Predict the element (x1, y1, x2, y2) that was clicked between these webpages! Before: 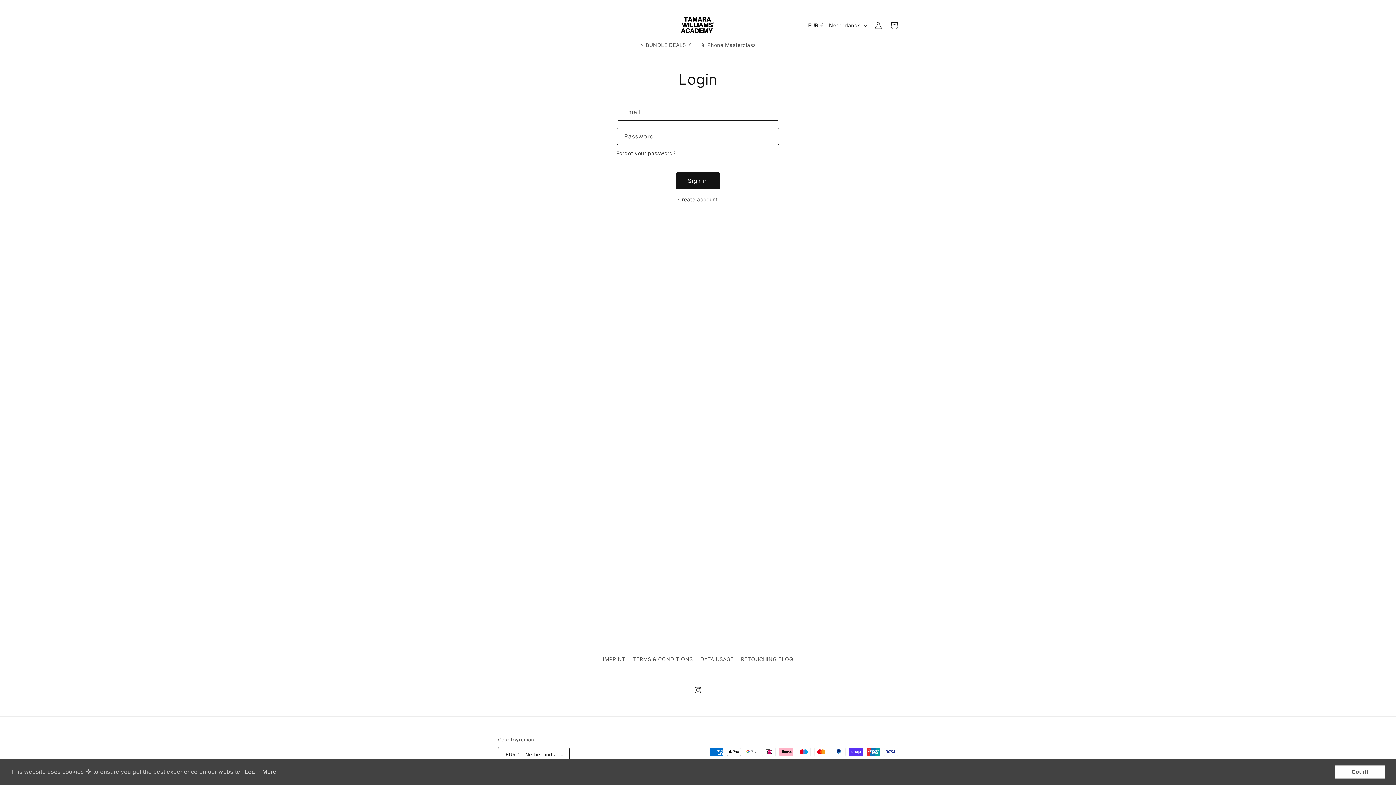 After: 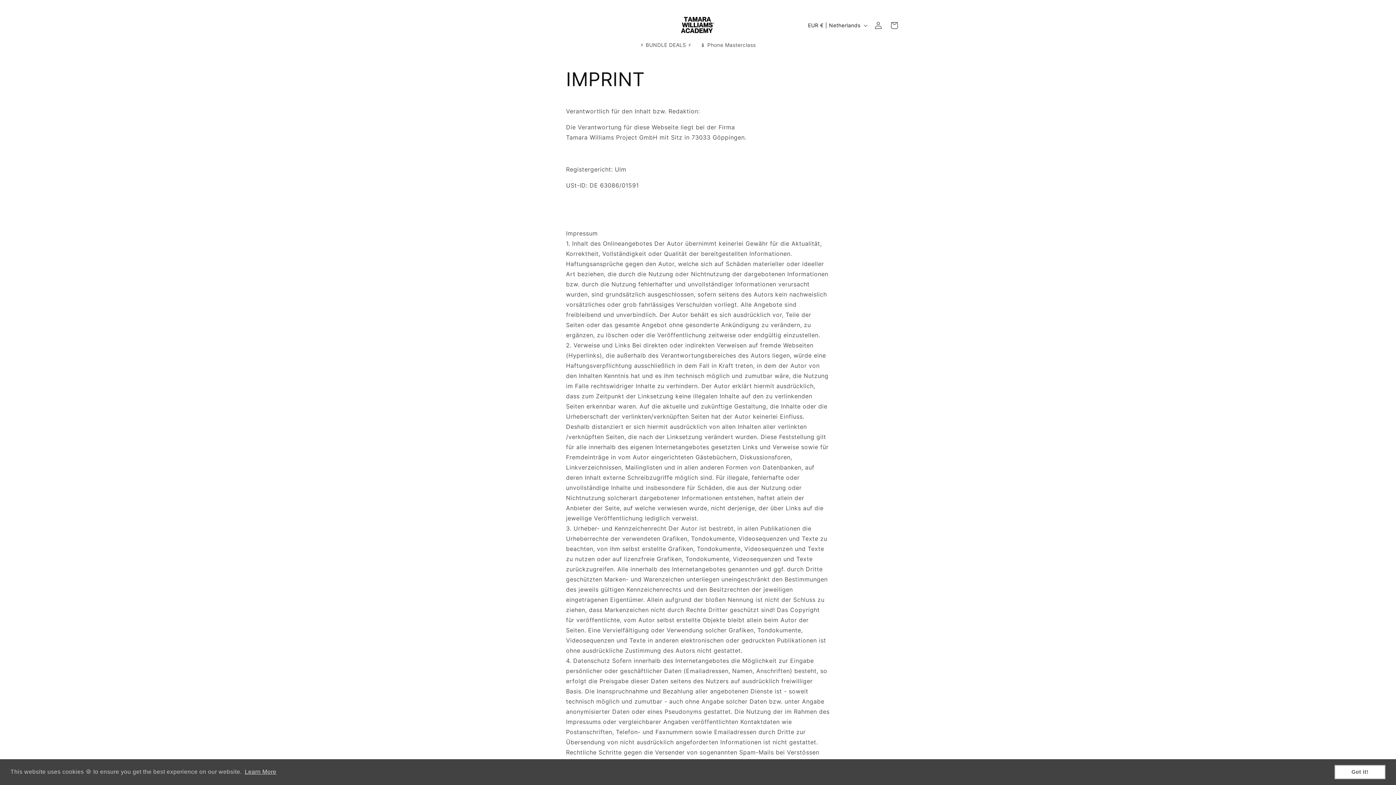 Action: label: IMPRINT bbox: (603, 654, 625, 665)